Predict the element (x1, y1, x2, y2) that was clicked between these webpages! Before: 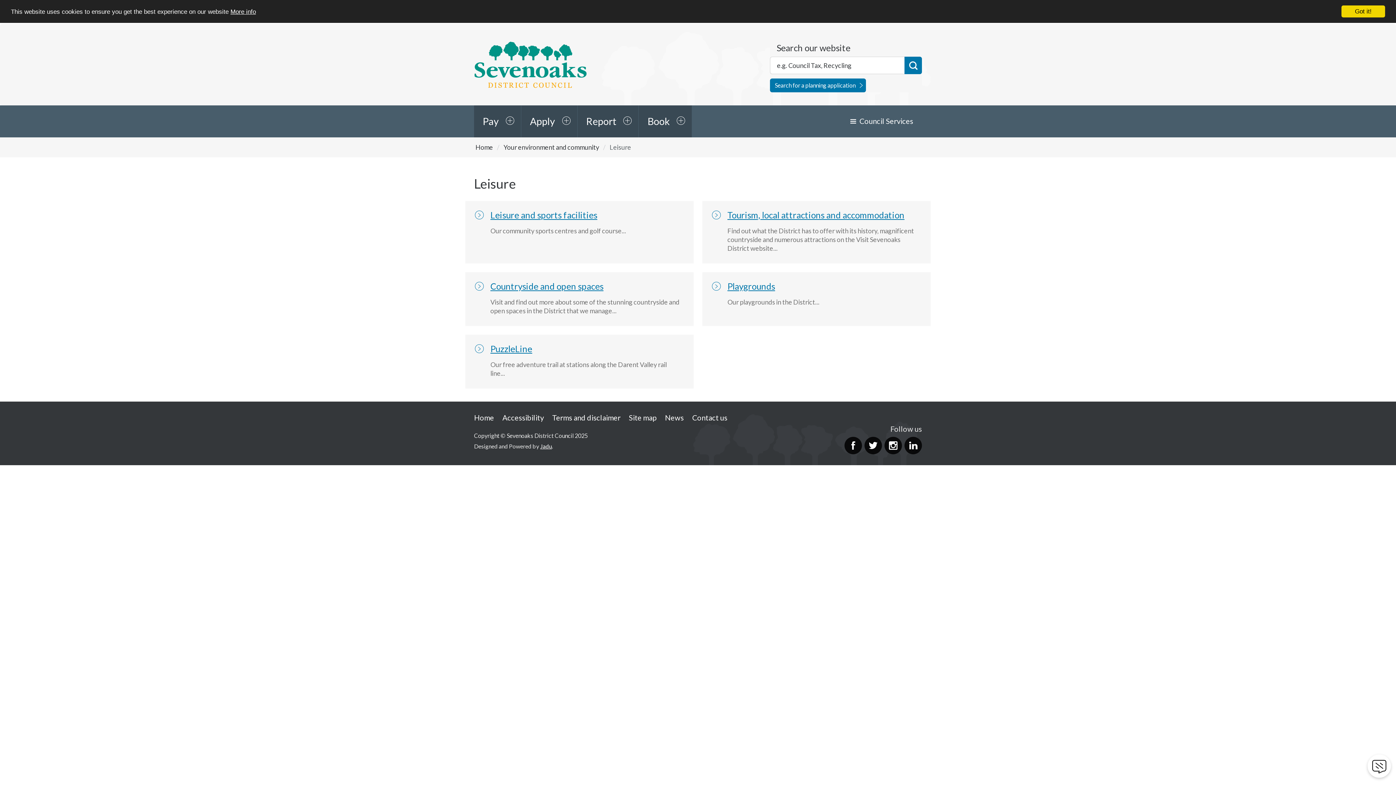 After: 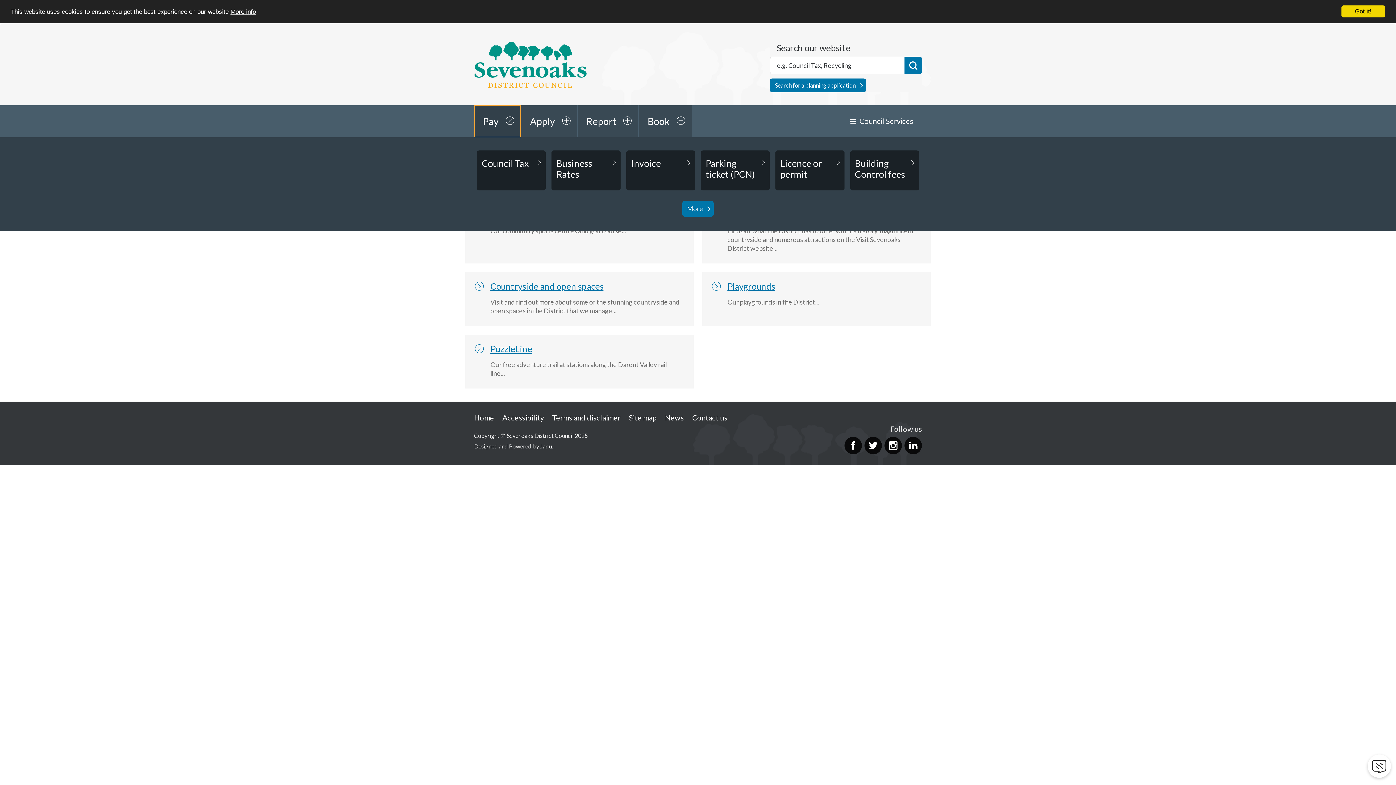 Action: bbox: (474, 105, 521, 137) label: Pay